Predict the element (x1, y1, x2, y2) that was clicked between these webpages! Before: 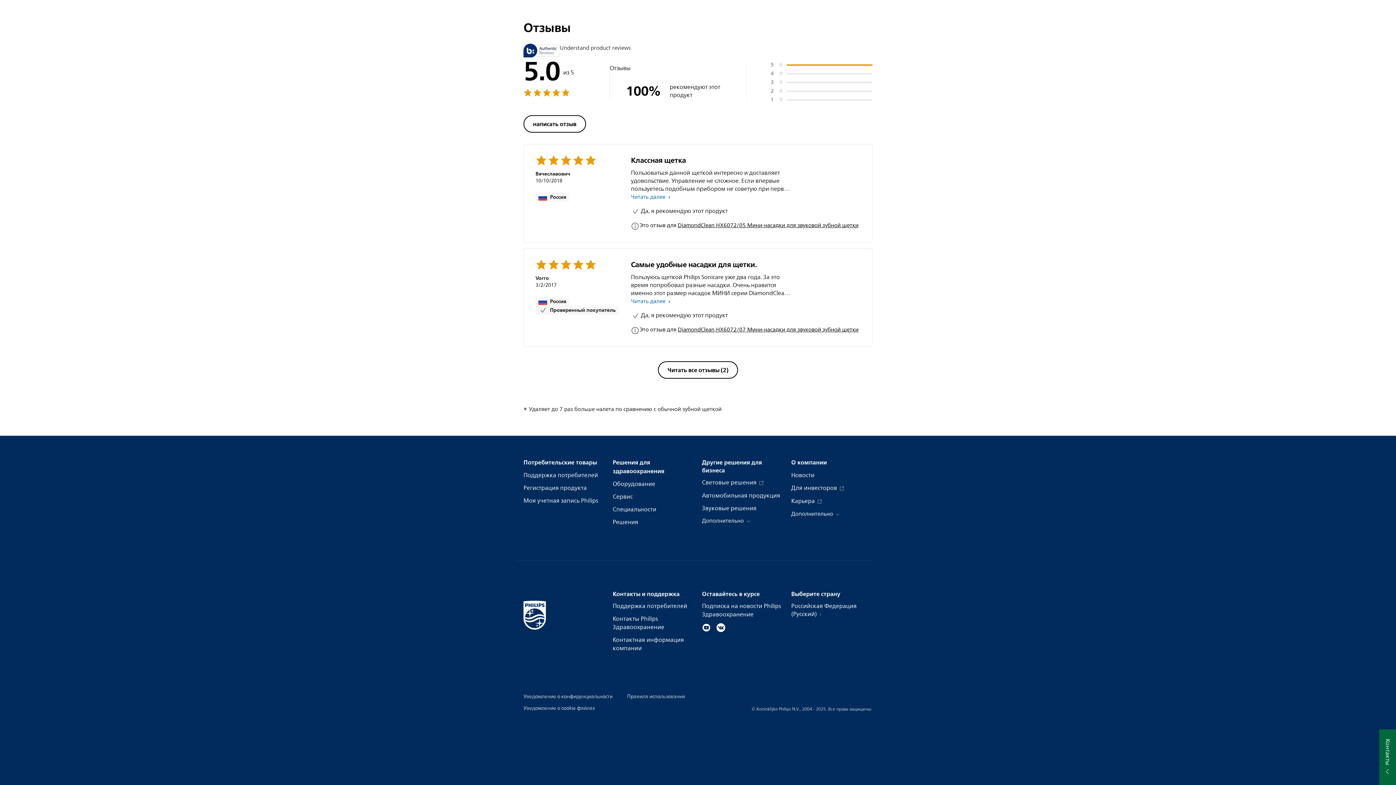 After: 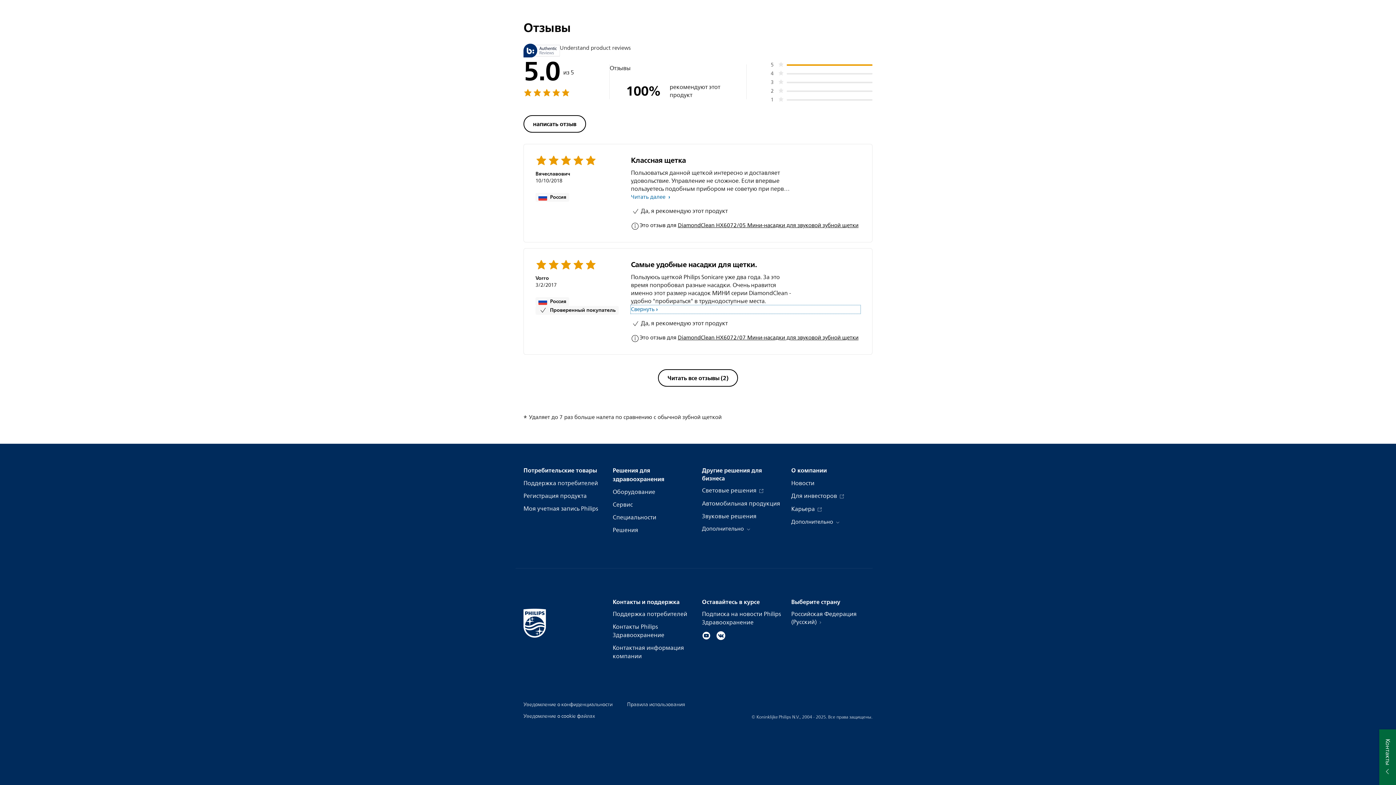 Action: label: Читать далее  bbox: (631, 297, 860, 305)